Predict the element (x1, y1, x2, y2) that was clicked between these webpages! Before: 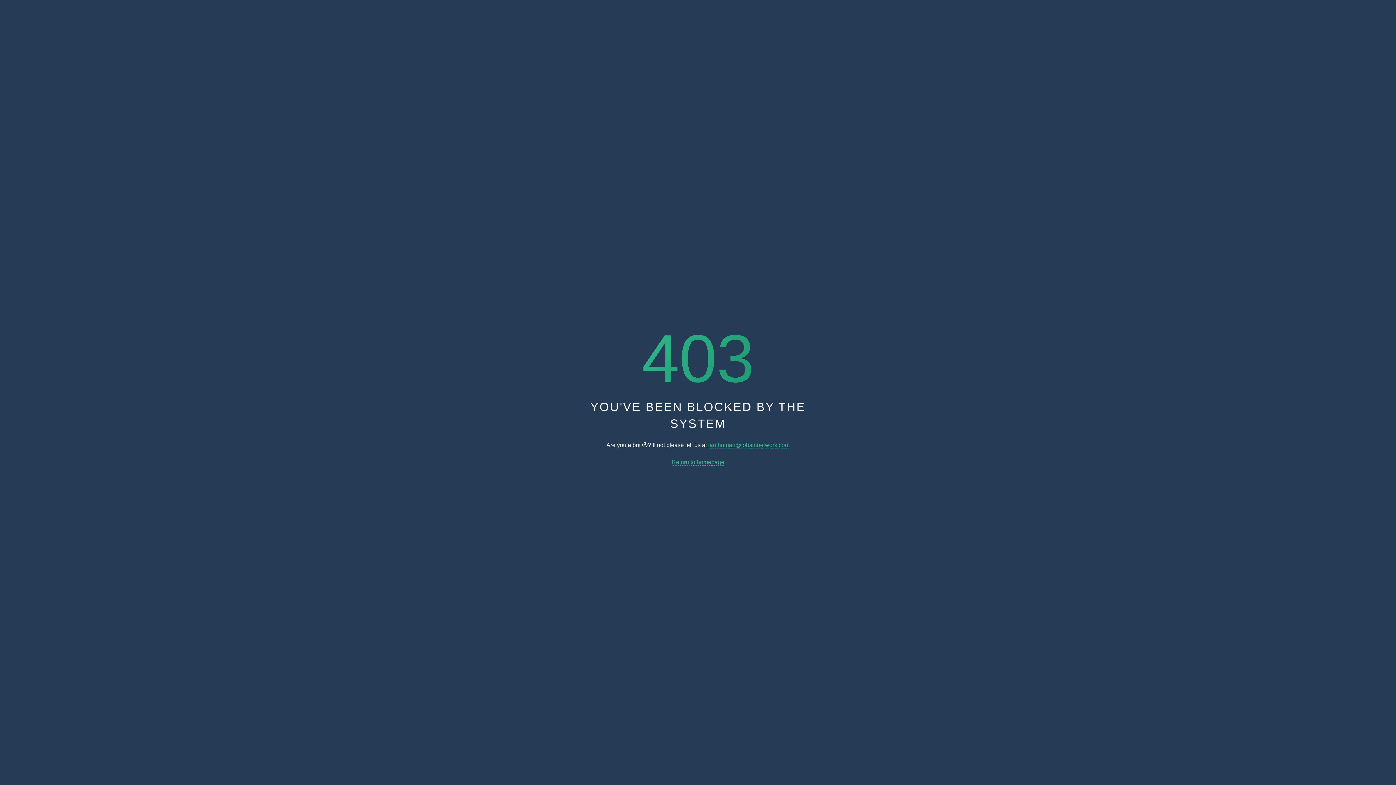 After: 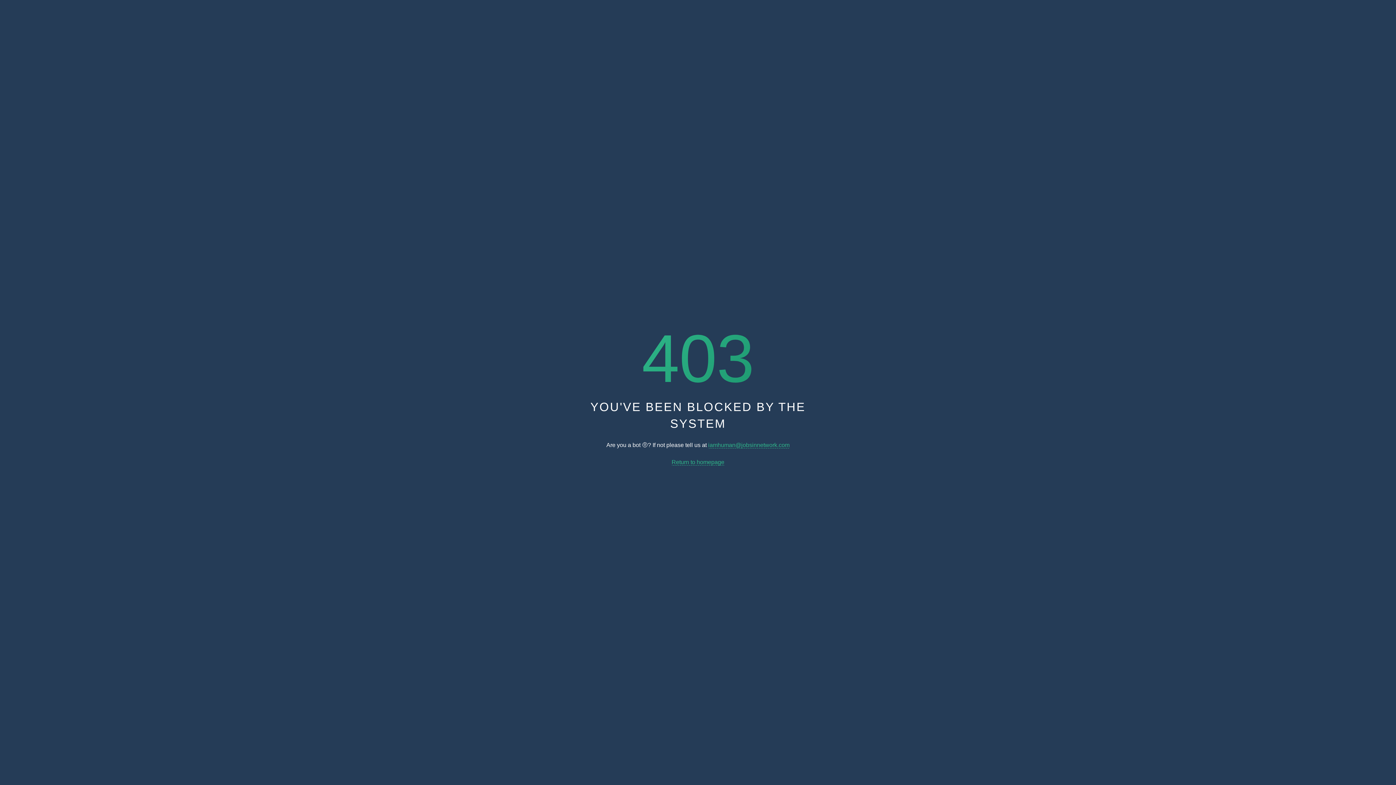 Action: bbox: (671, 459, 724, 465) label: Return to homepage